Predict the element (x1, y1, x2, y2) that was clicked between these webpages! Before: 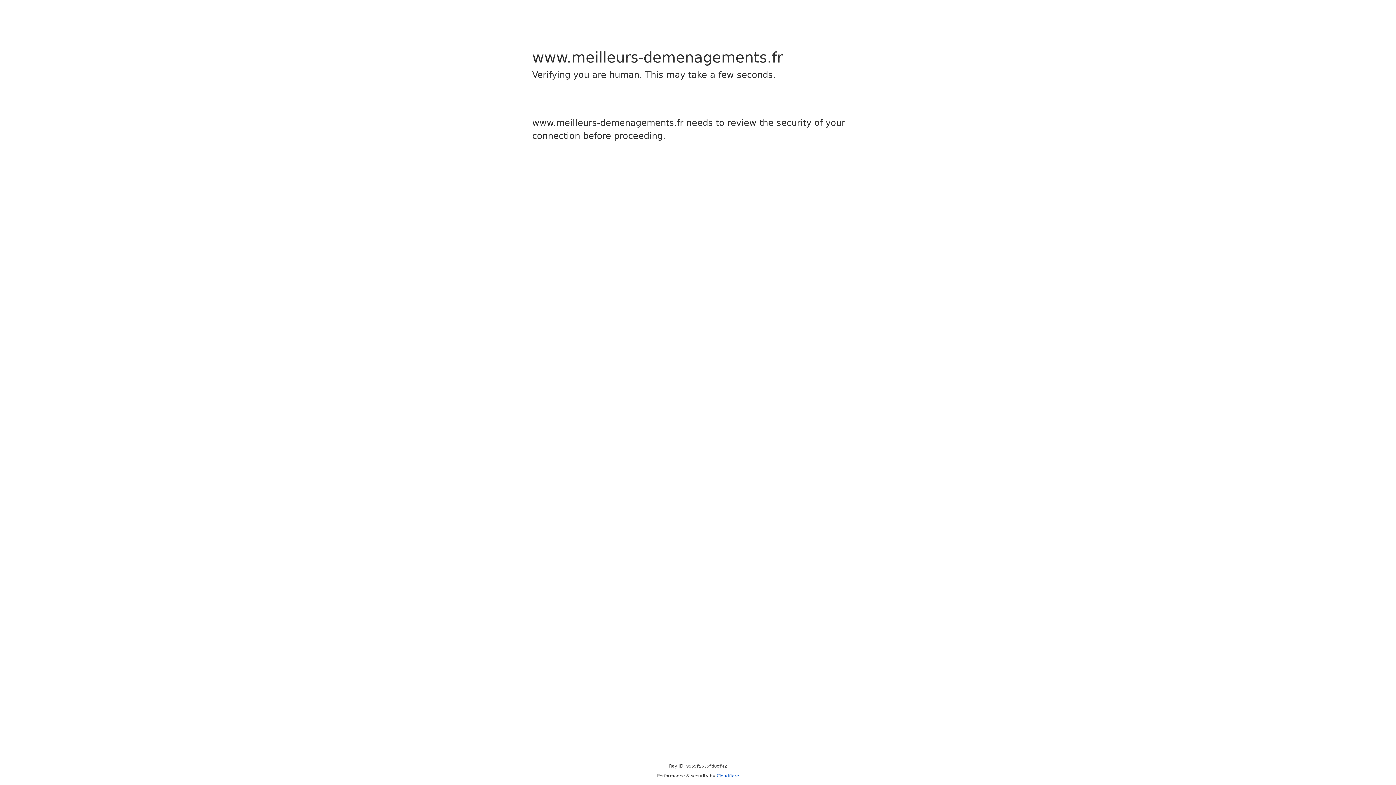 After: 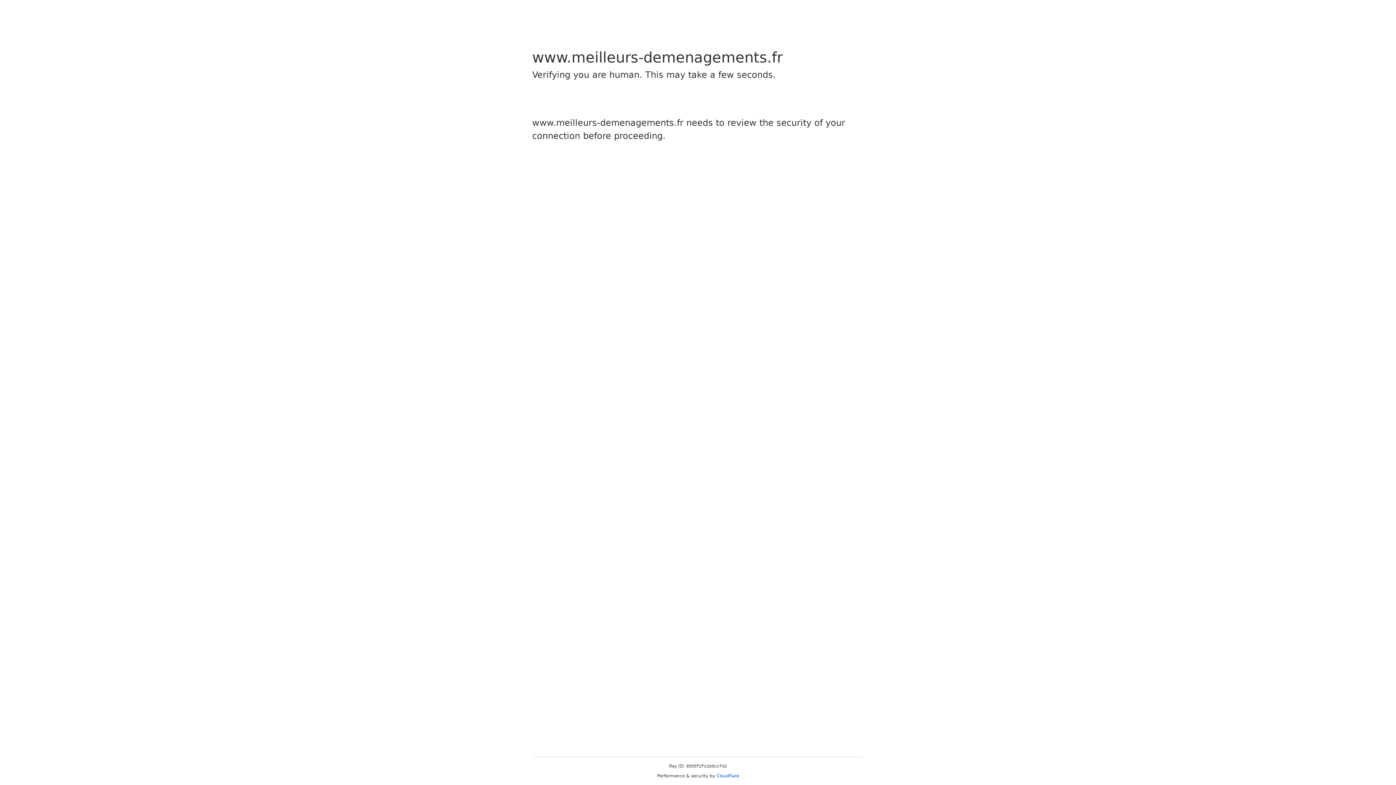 Action: label: Cloudflare bbox: (716, 773, 739, 778)